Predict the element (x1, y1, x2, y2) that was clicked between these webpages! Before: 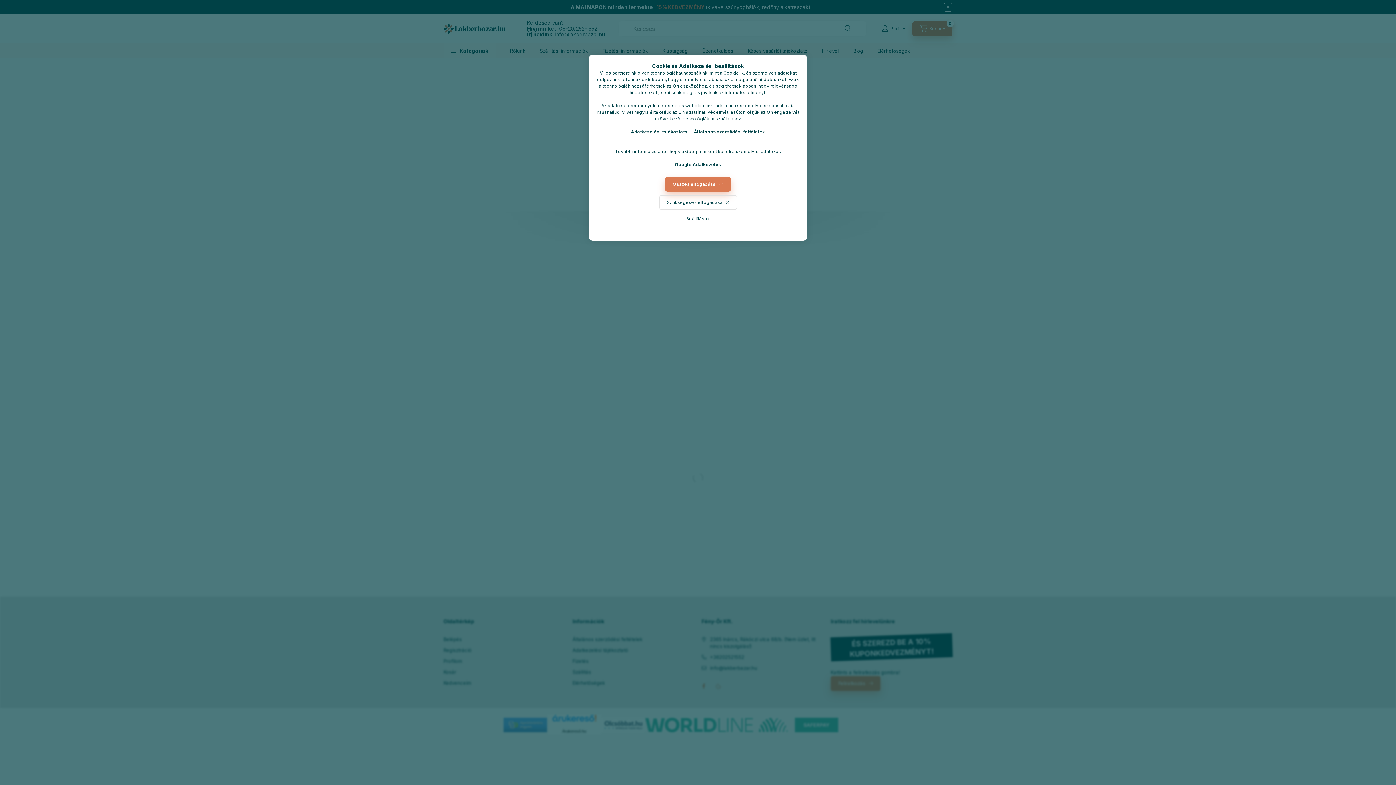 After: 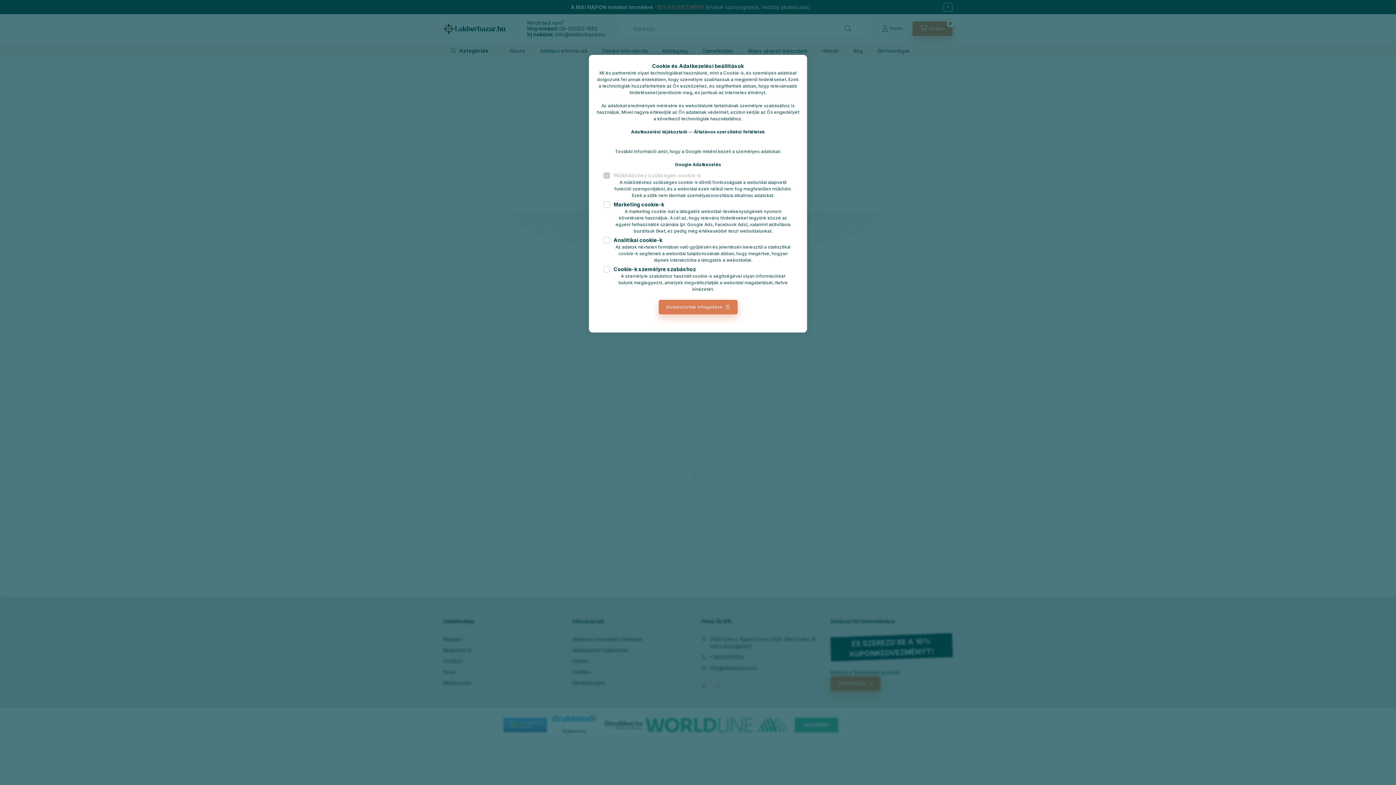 Action: label: Beállítások bbox: (678, 211, 717, 226)